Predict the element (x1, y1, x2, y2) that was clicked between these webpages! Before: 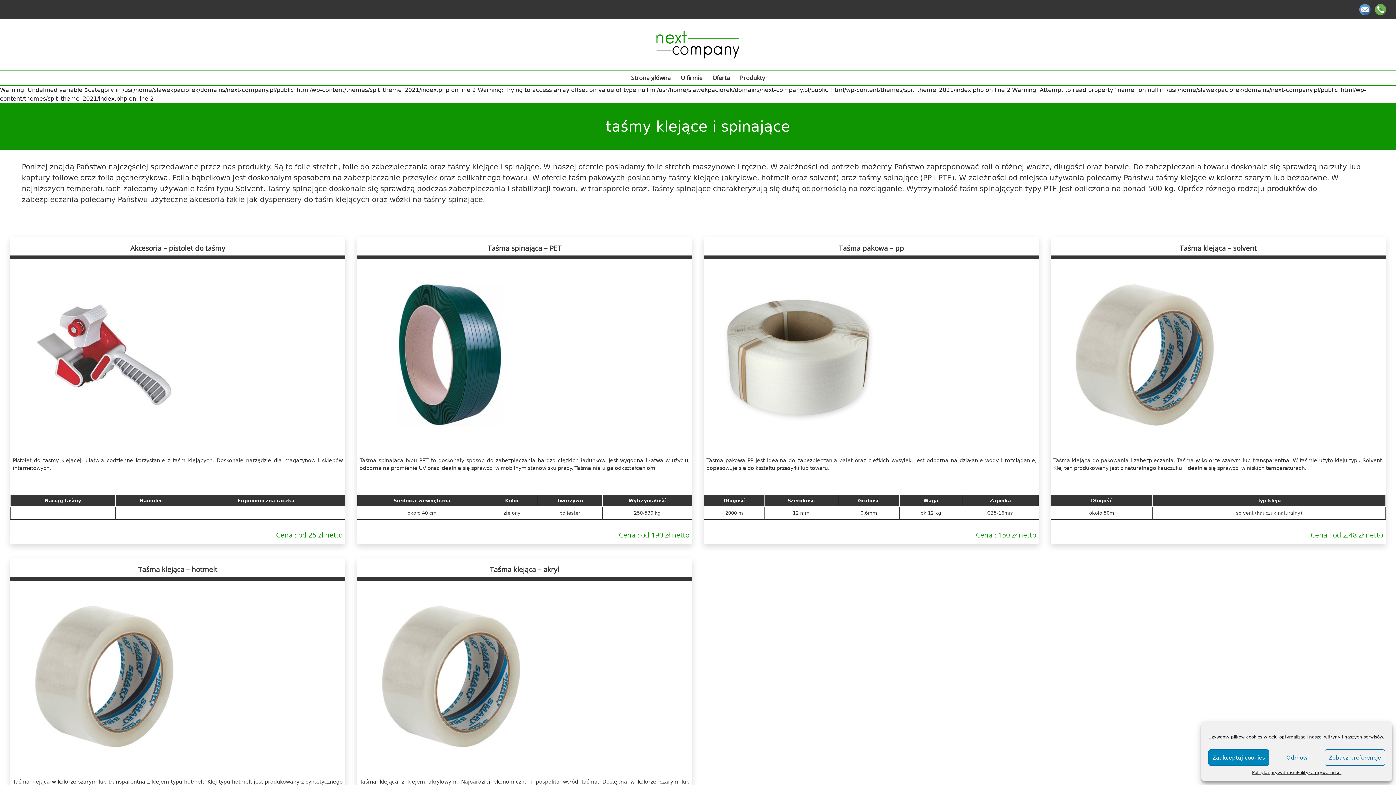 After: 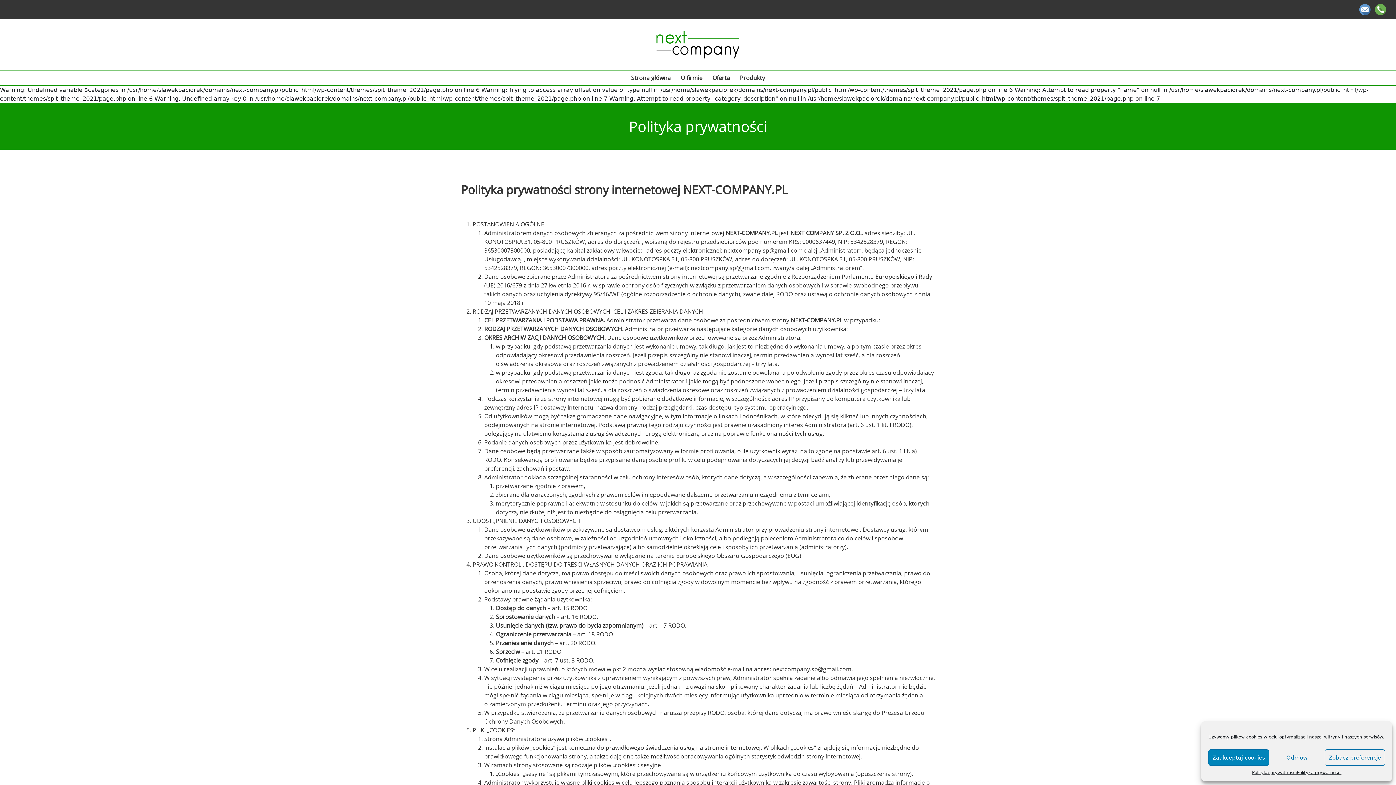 Action: bbox: (1252, 769, 1297, 776) label: Polityka prywatności